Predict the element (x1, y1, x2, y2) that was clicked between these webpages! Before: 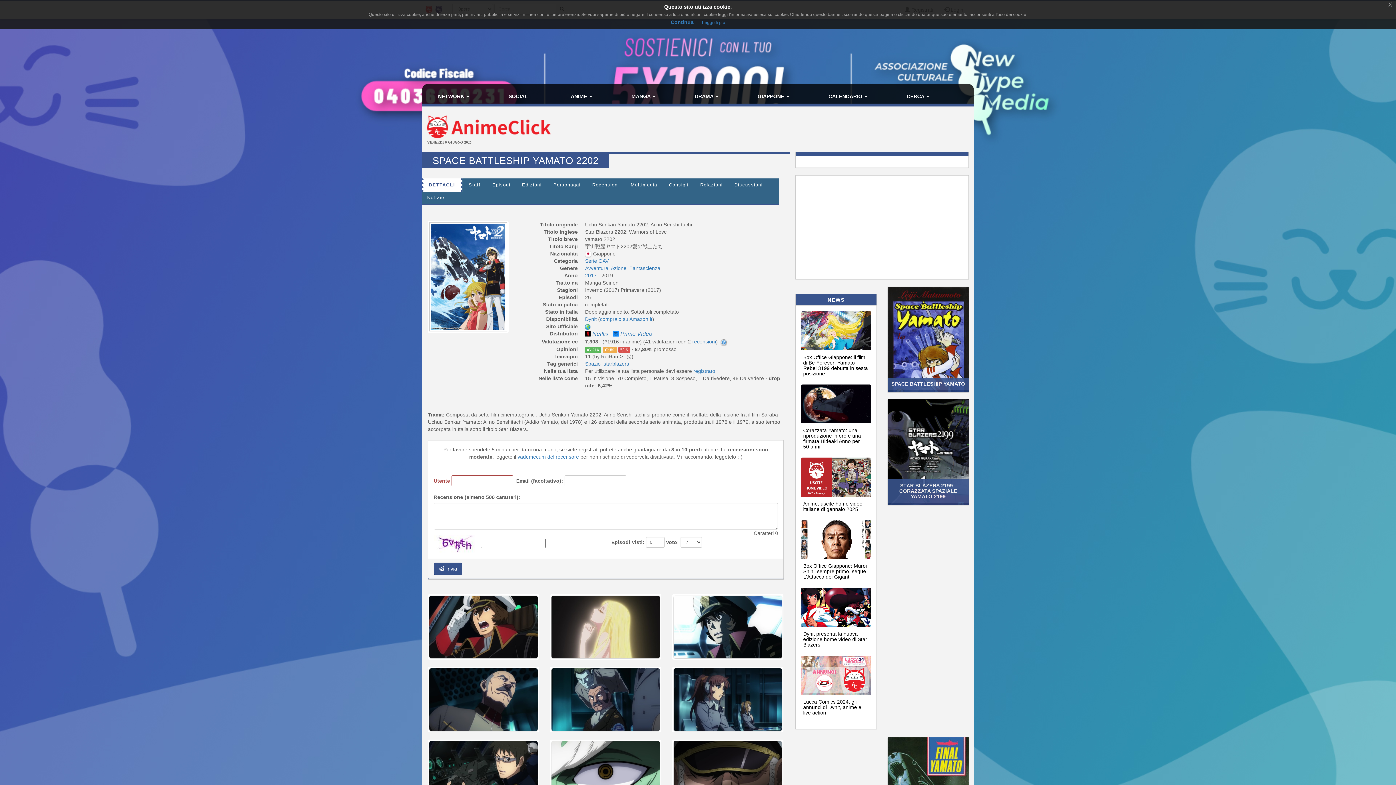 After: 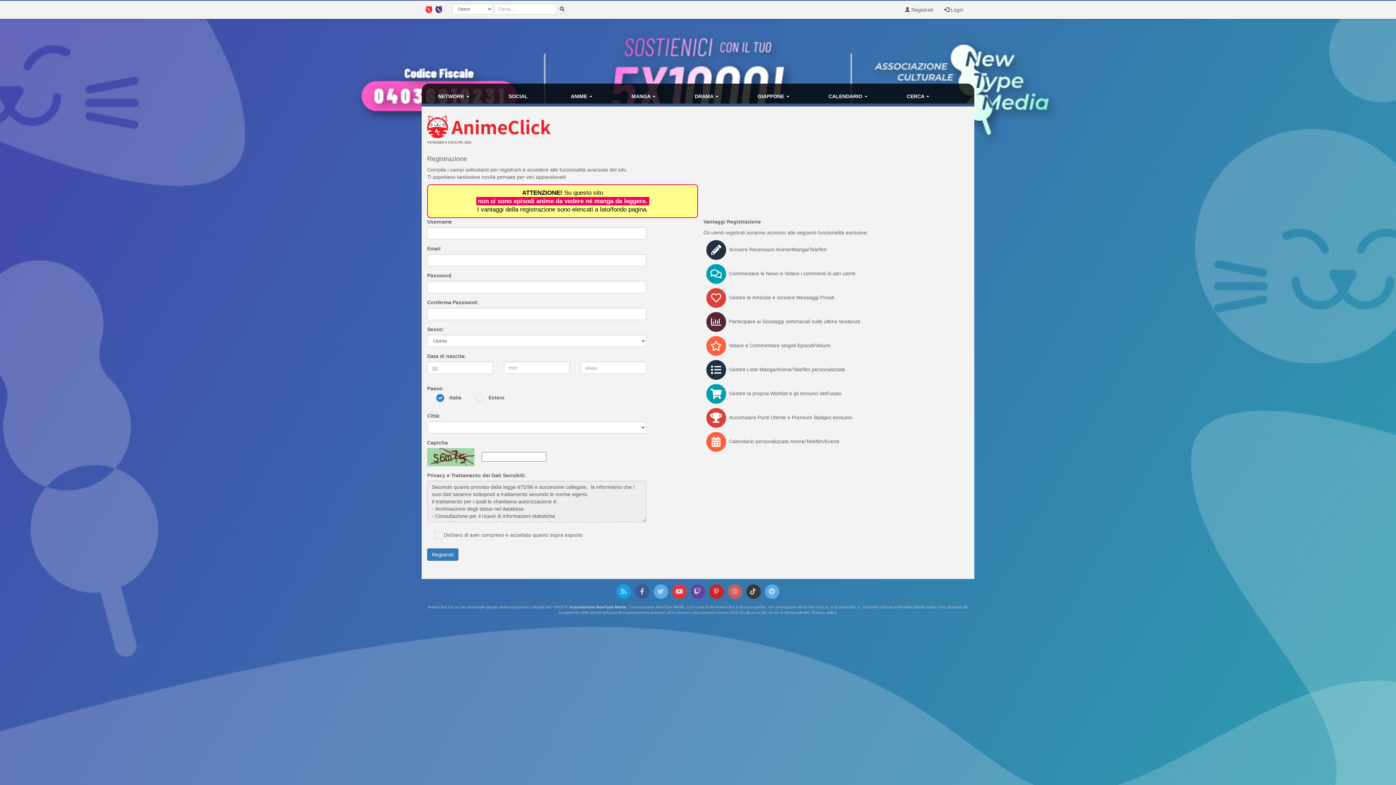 Action: bbox: (693, 368, 715, 374) label: registrato